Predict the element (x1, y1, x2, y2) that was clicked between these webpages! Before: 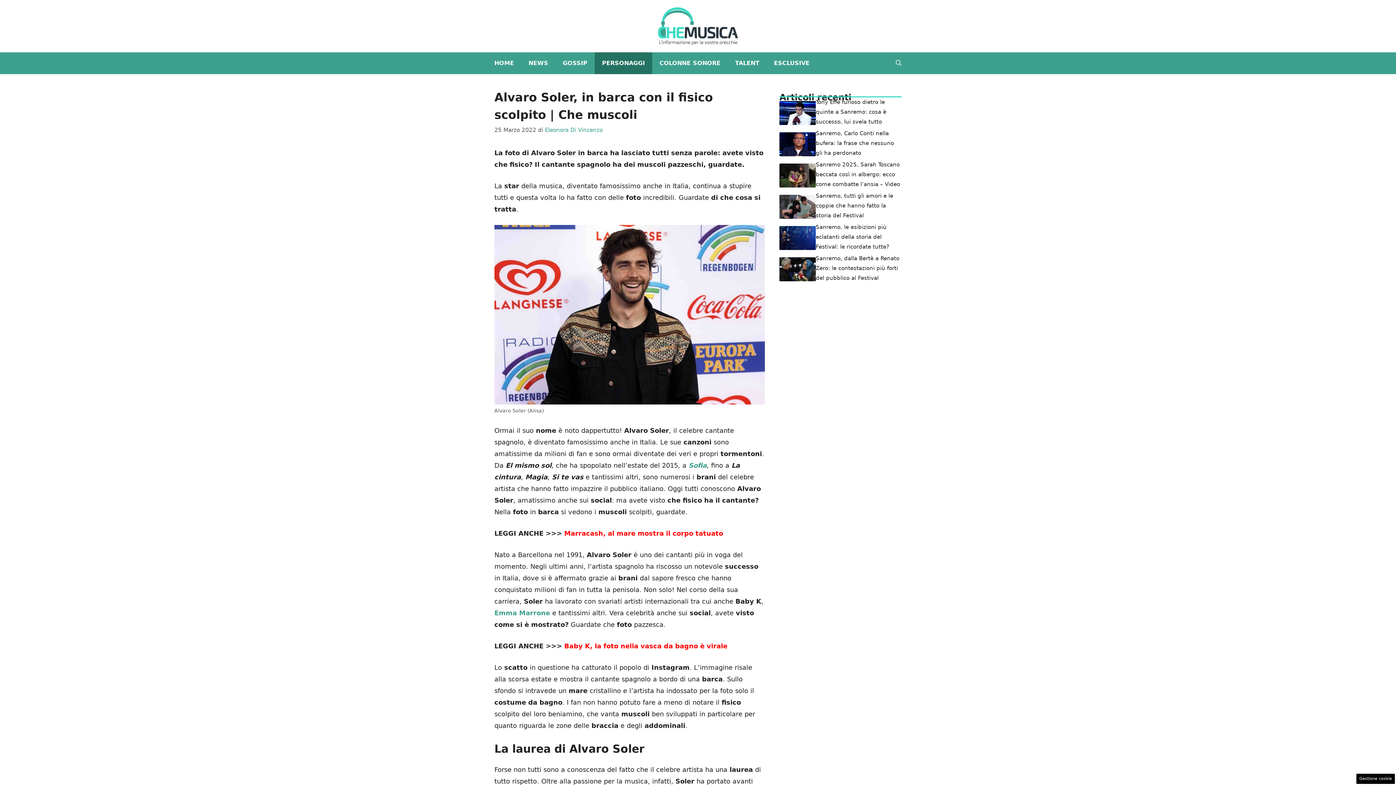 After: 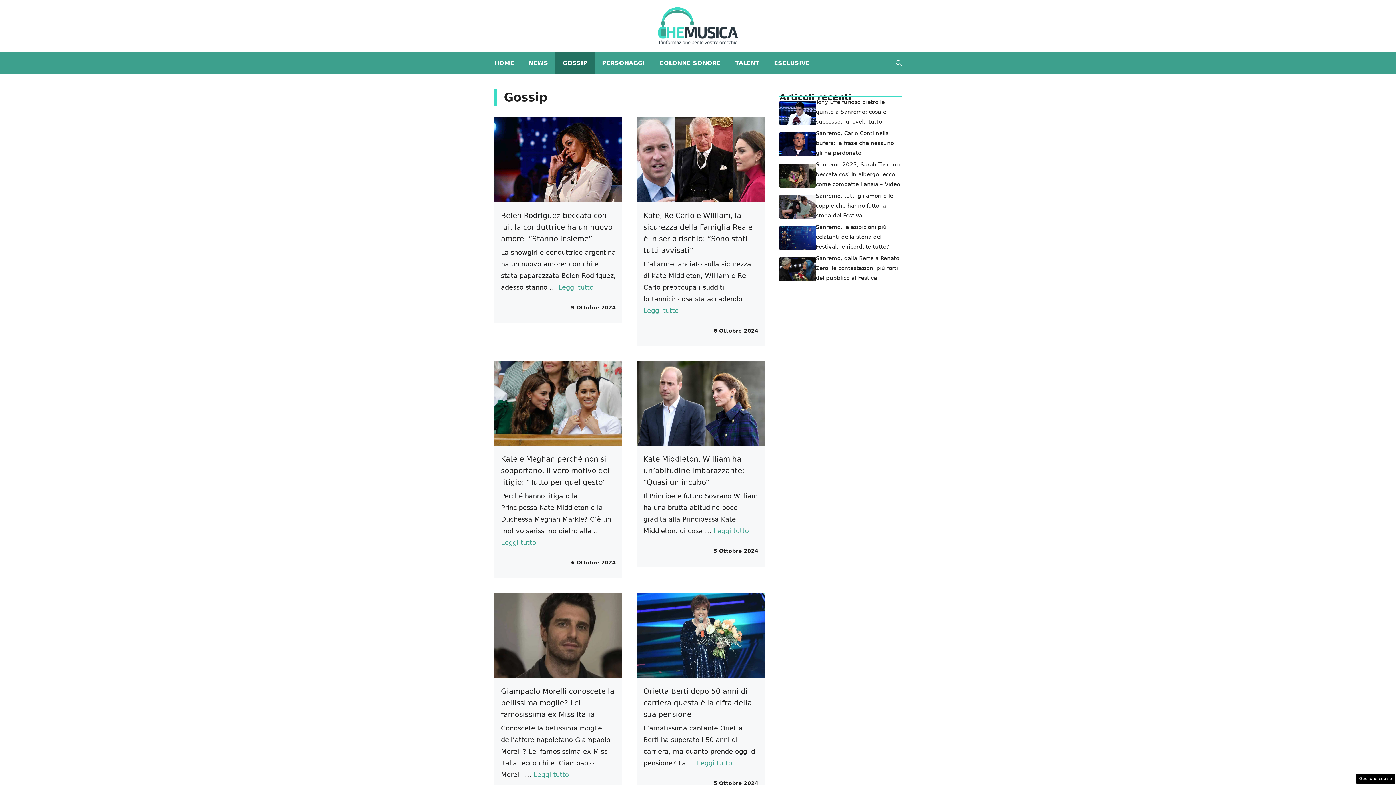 Action: bbox: (555, 52, 594, 74) label: GOSSIP